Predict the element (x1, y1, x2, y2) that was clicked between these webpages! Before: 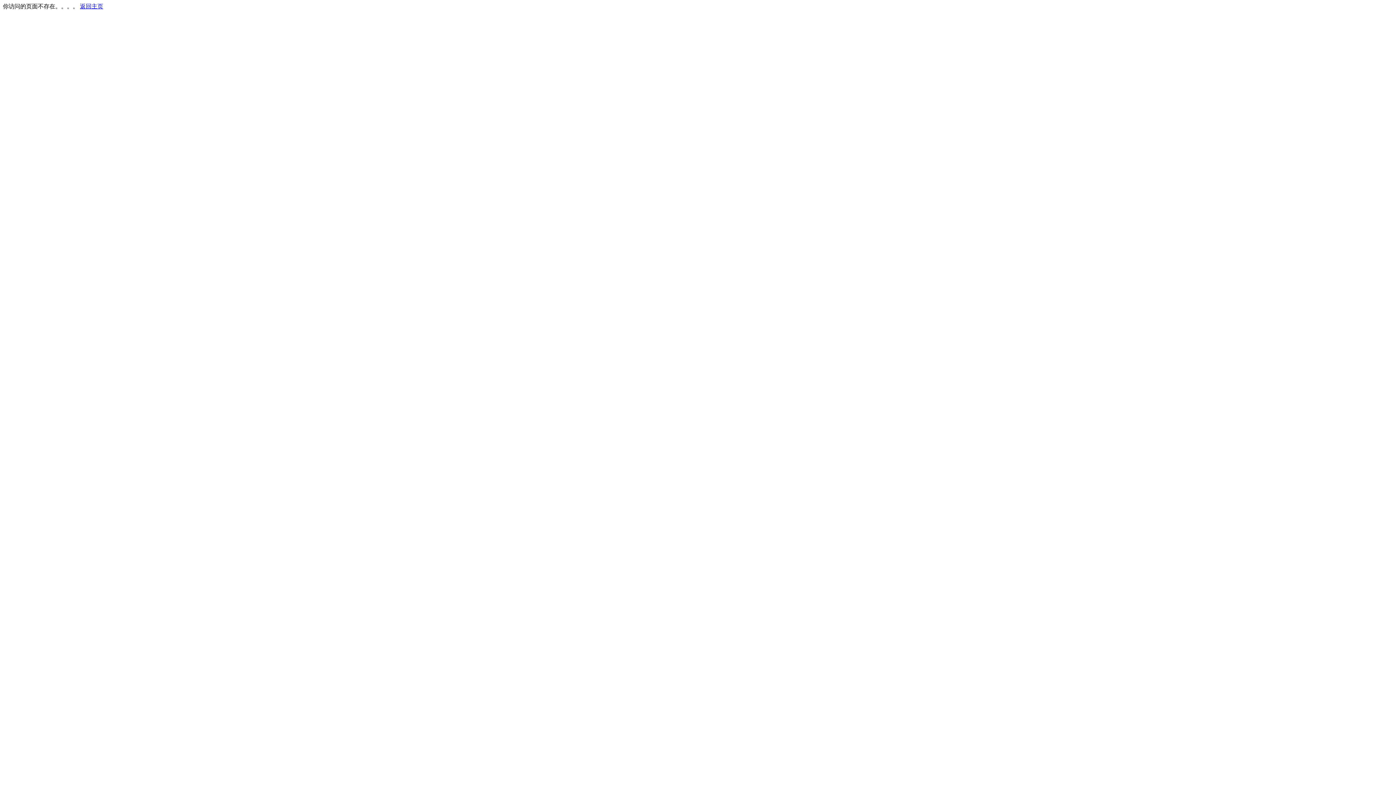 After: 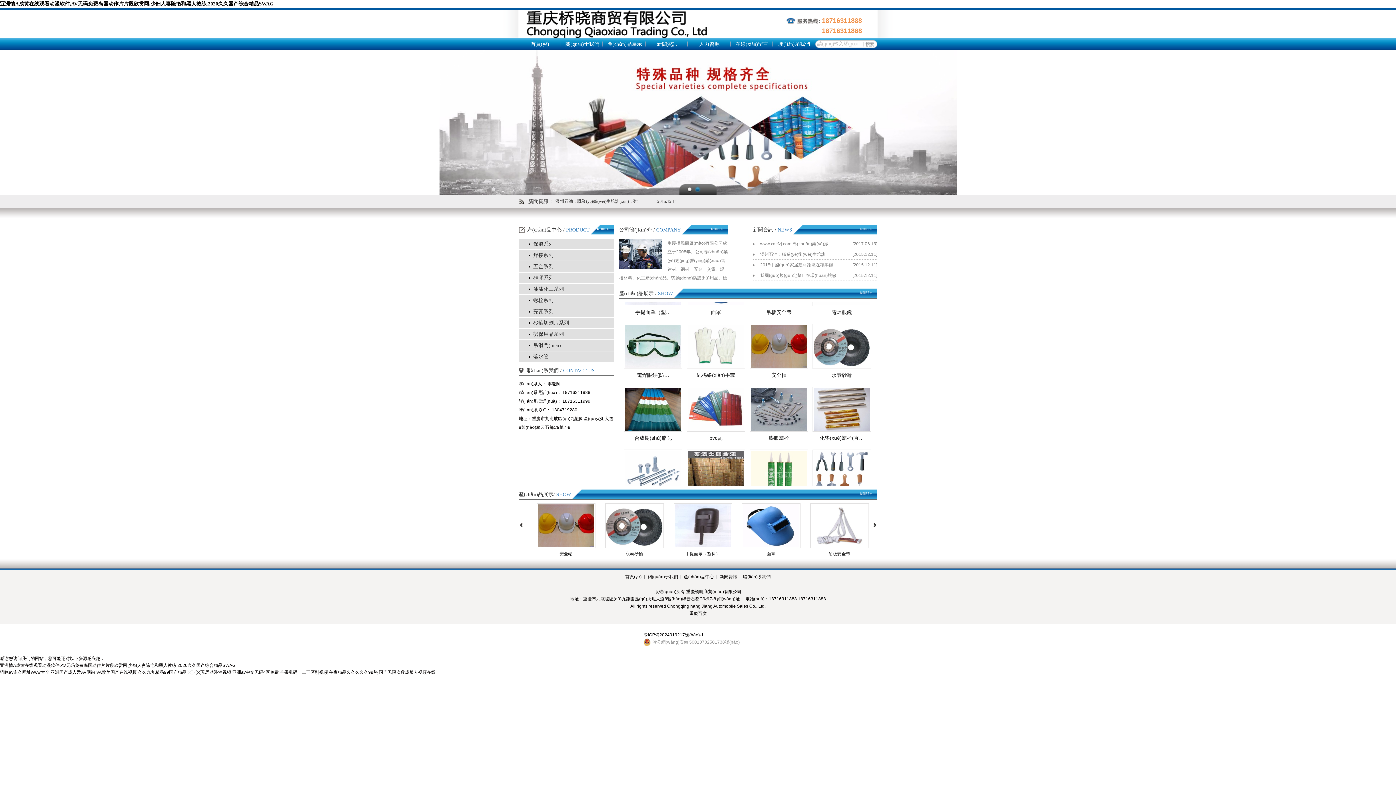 Action: label: 返回主页 bbox: (80, 3, 103, 9)